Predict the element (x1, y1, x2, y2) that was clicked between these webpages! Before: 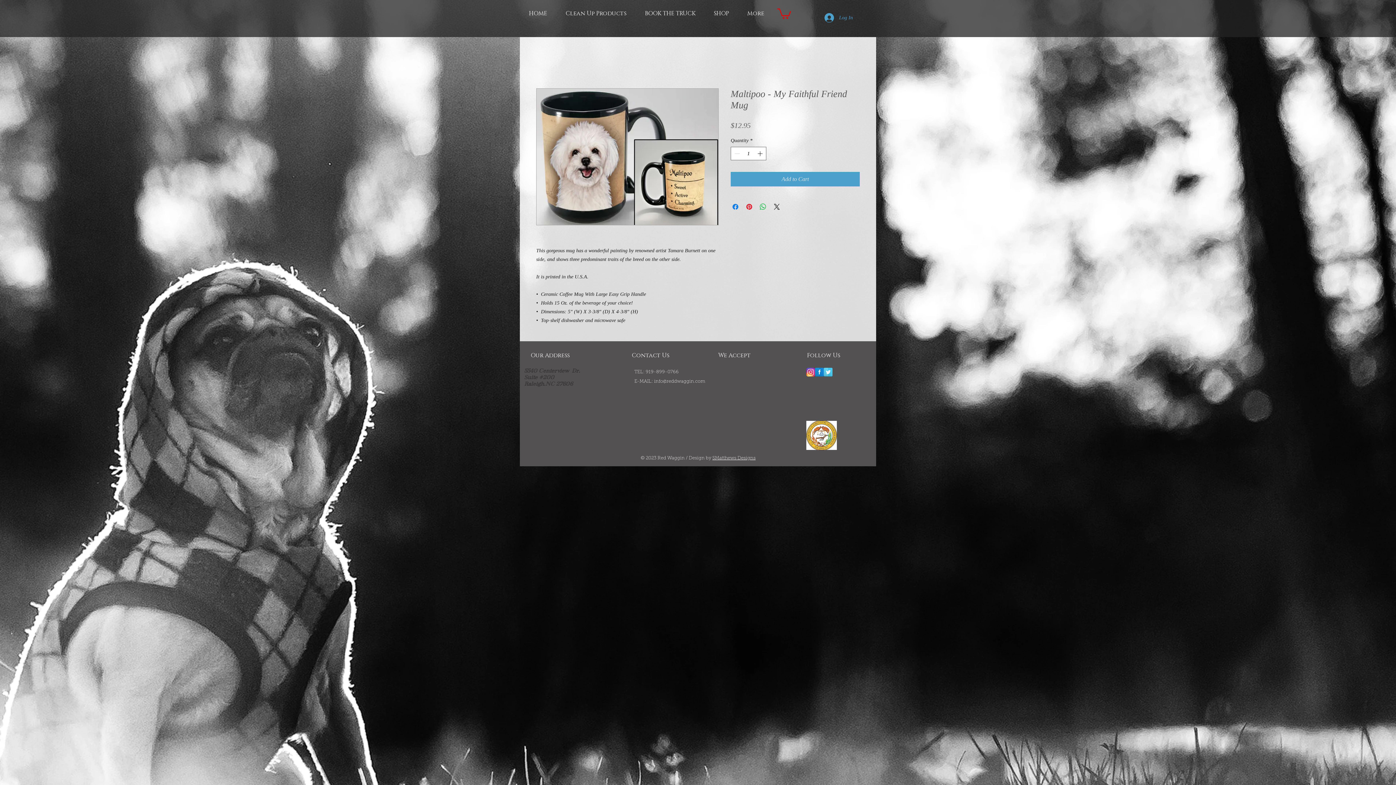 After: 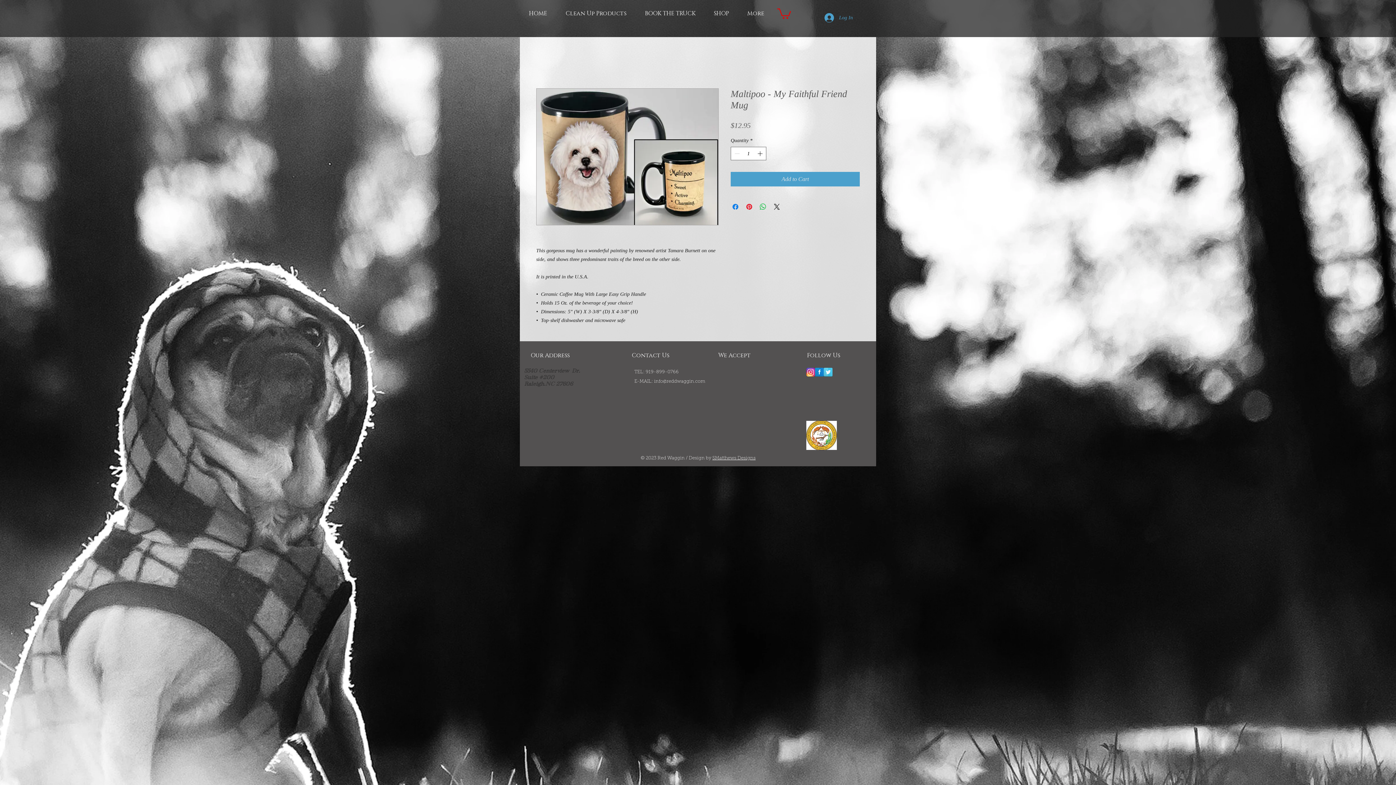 Action: label: Instagram bbox: (806, 368, 815, 376)